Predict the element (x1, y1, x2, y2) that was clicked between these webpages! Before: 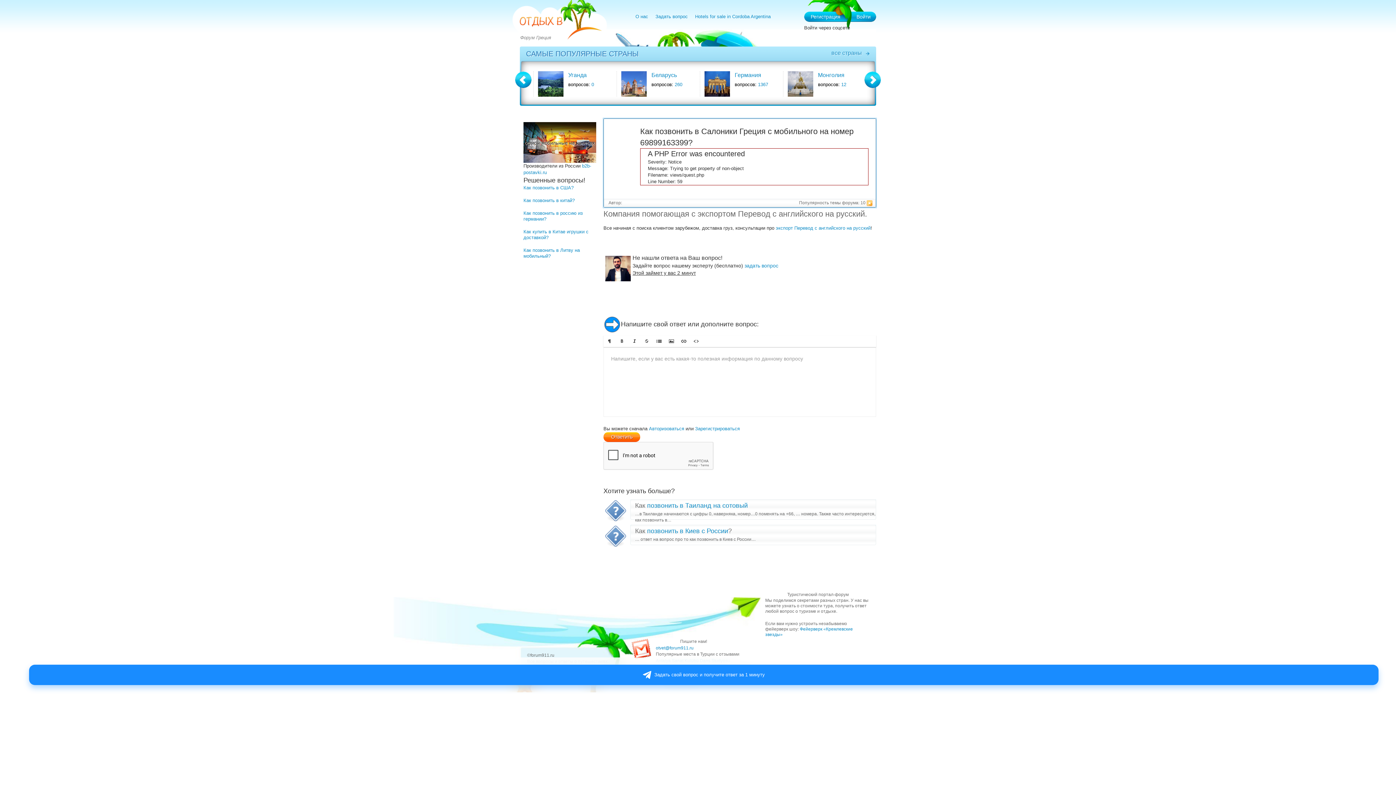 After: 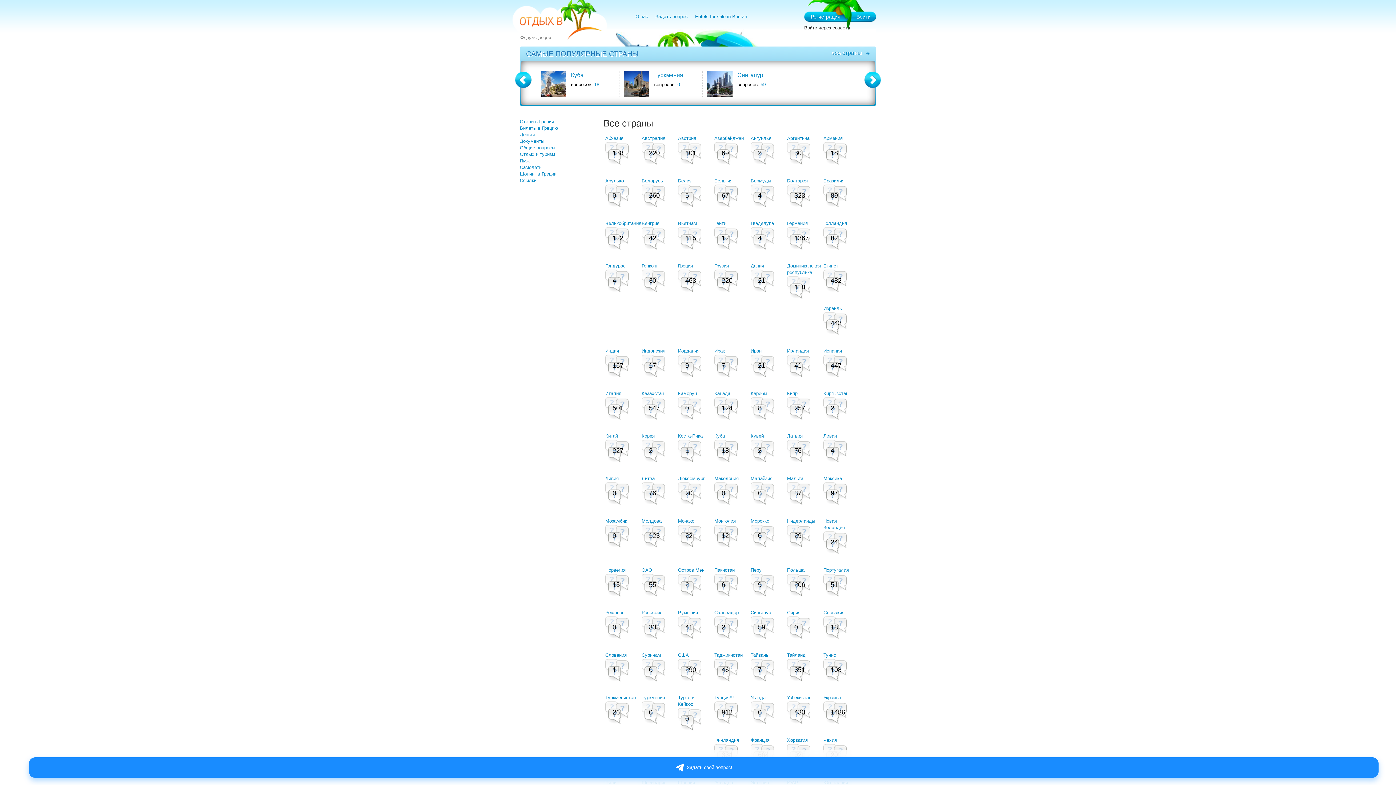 Action: label: все страны bbox: (831, 49, 869, 57)